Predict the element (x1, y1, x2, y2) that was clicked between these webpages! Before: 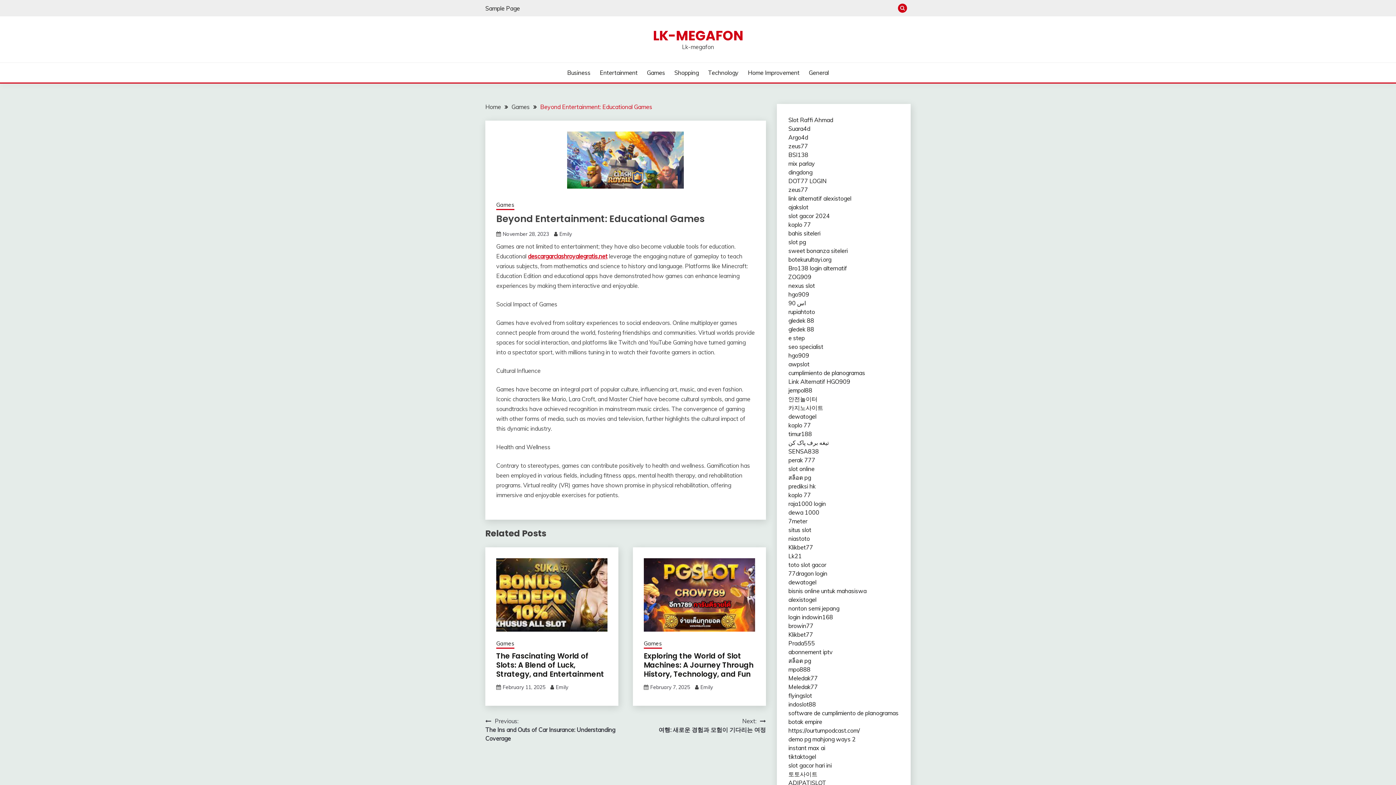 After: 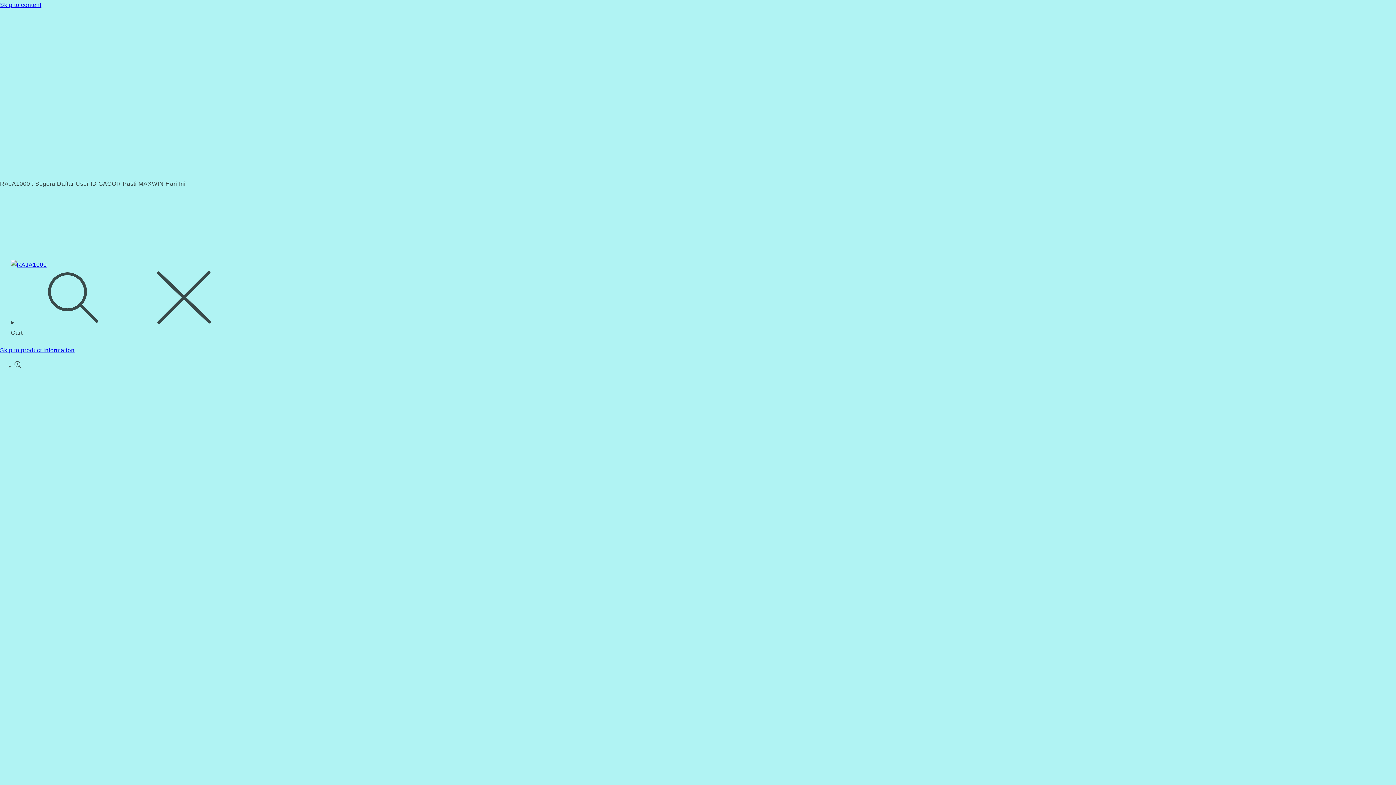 Action: label: raja1000 login bbox: (788, 500, 826, 507)